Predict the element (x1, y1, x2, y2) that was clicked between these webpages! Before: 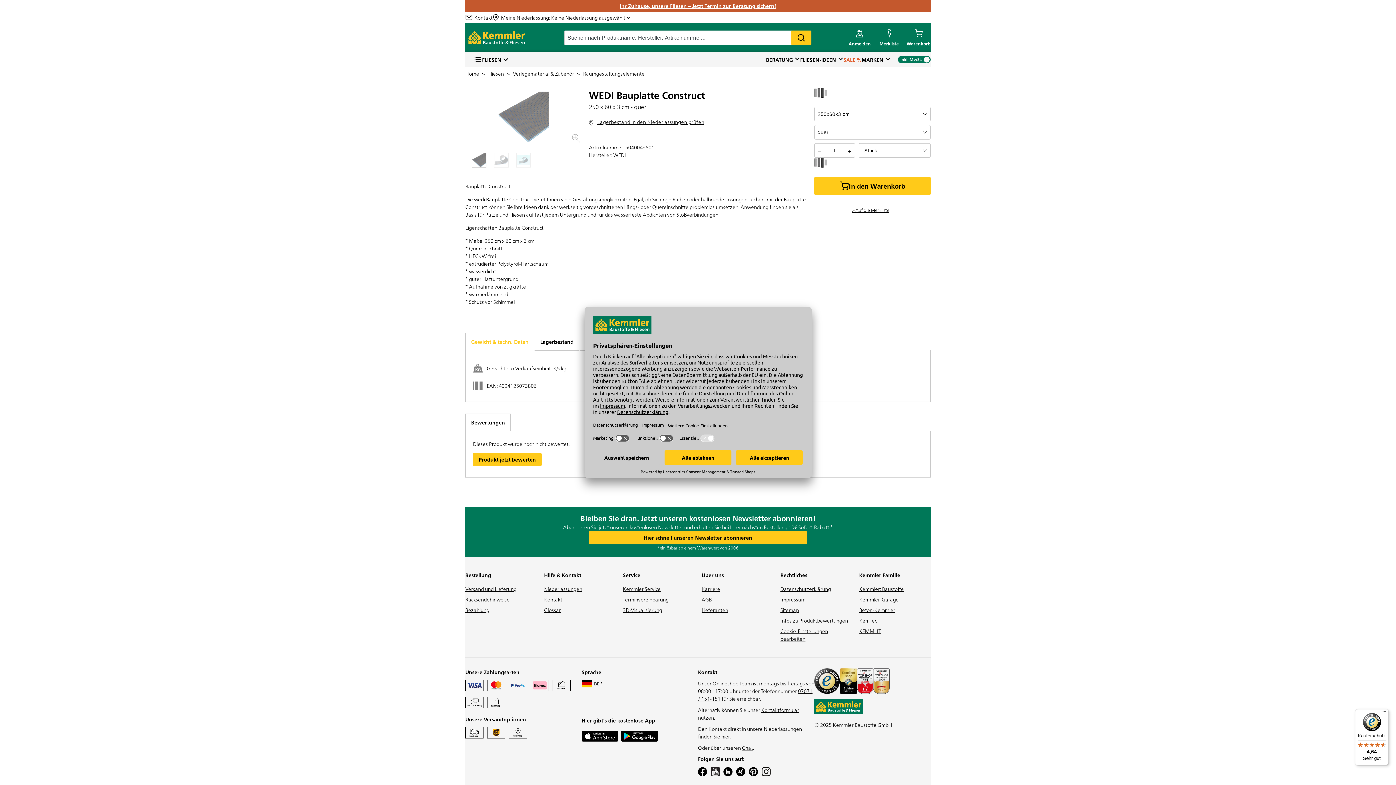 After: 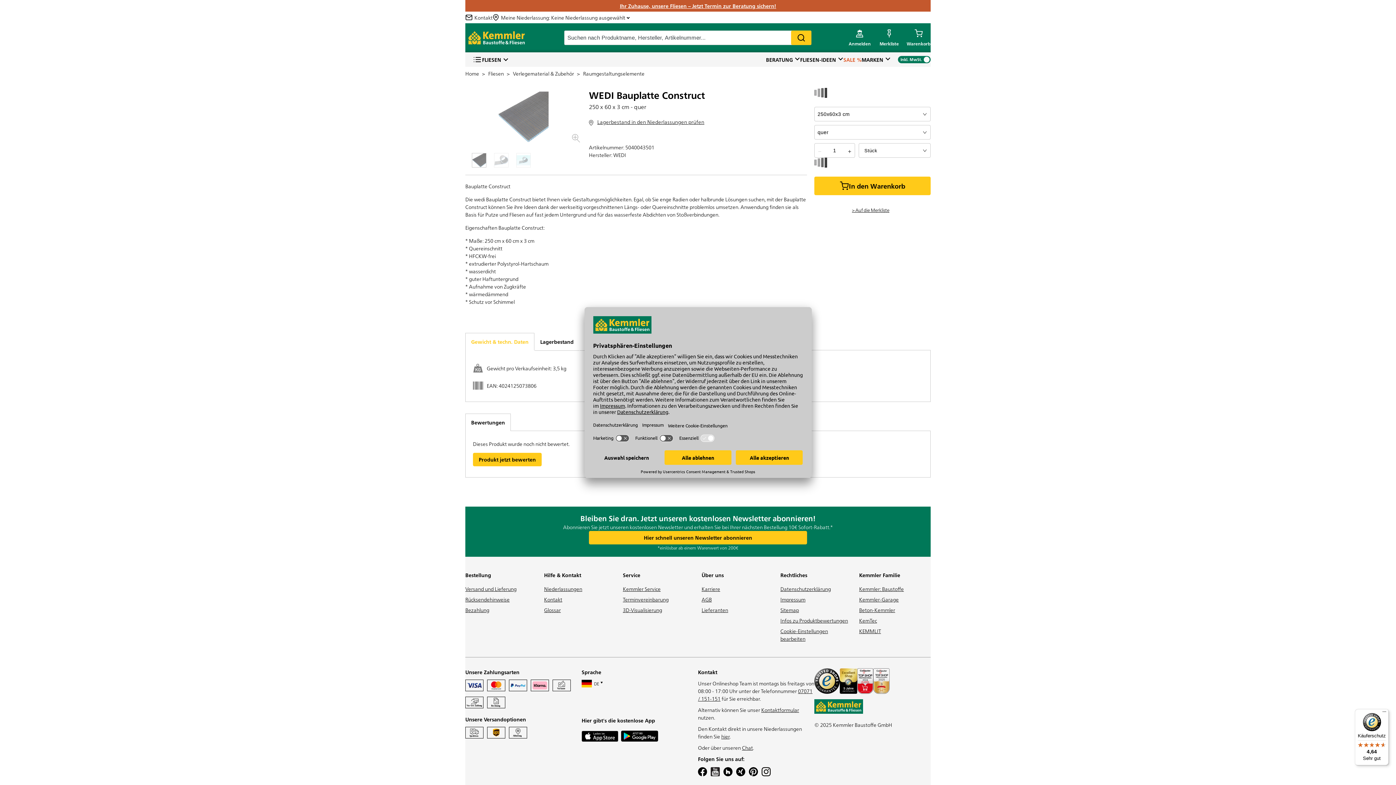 Action: bbox: (623, 571, 640, 579) label: Service